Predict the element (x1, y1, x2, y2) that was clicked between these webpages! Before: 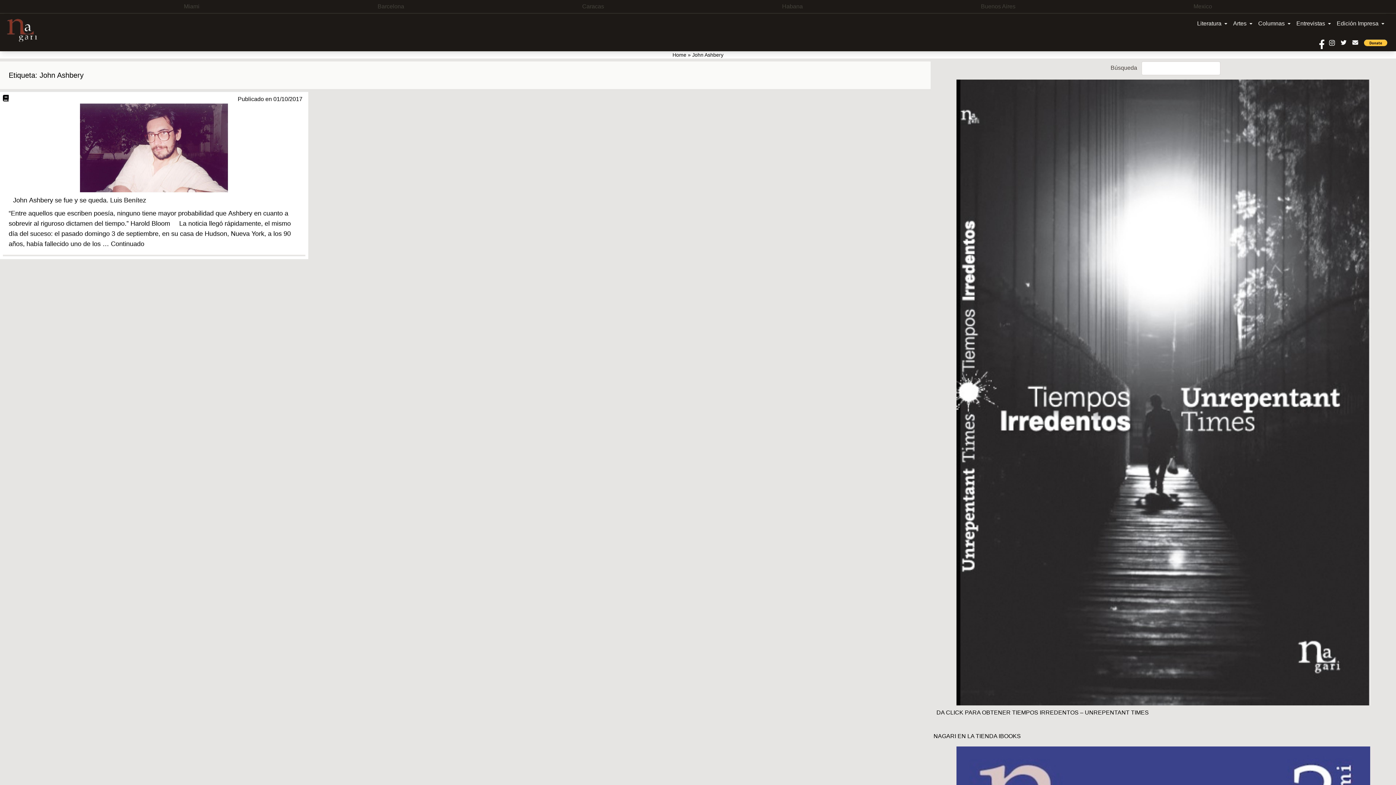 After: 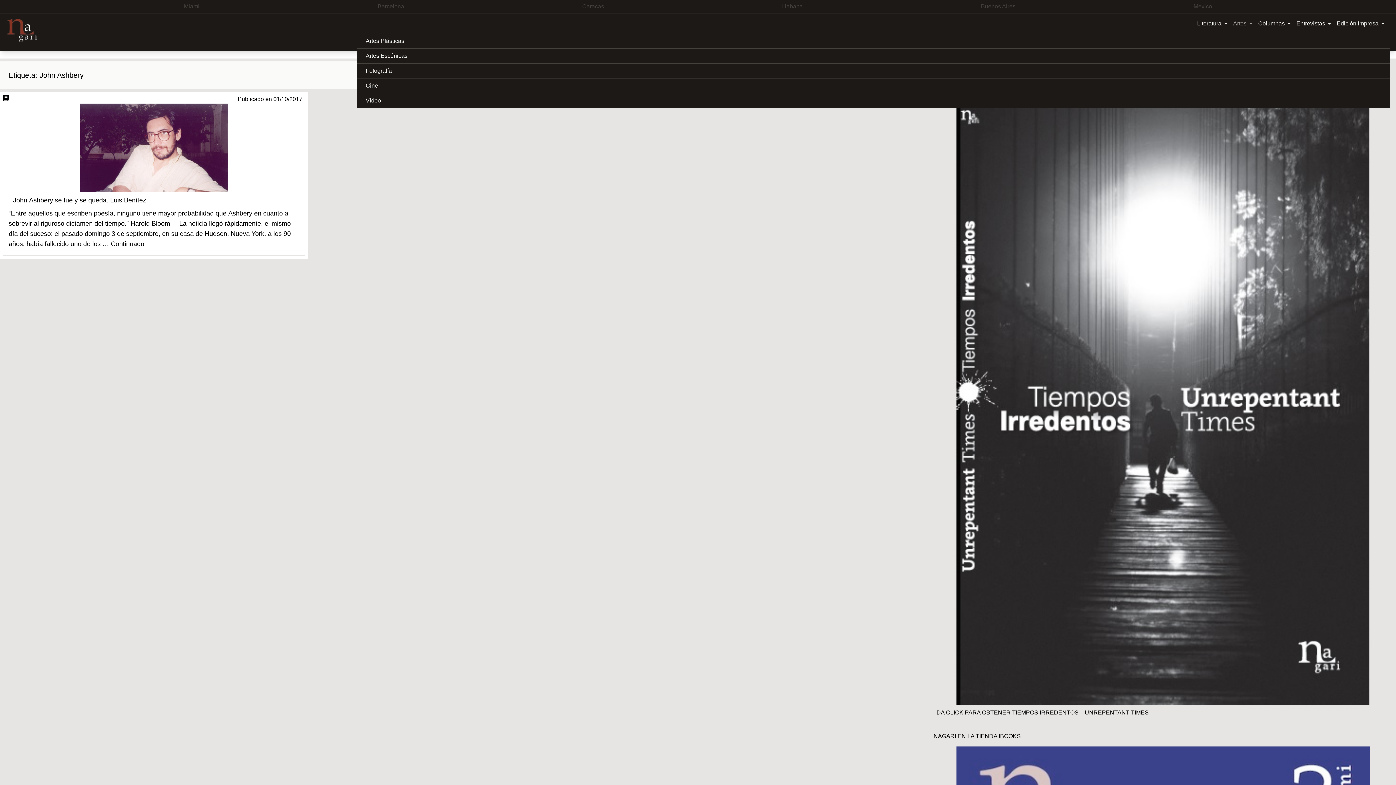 Action: label: Artes bbox: (1230, 16, 1255, 30)